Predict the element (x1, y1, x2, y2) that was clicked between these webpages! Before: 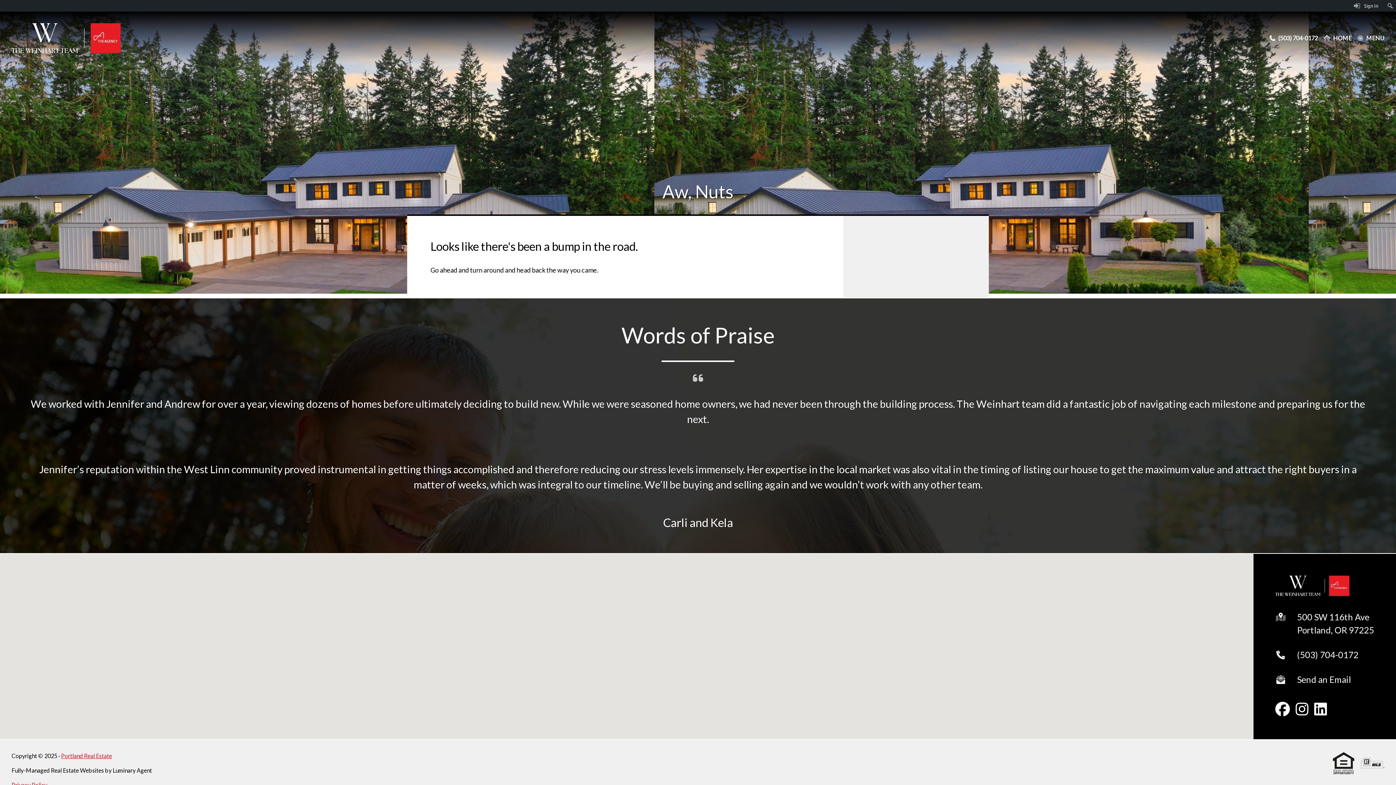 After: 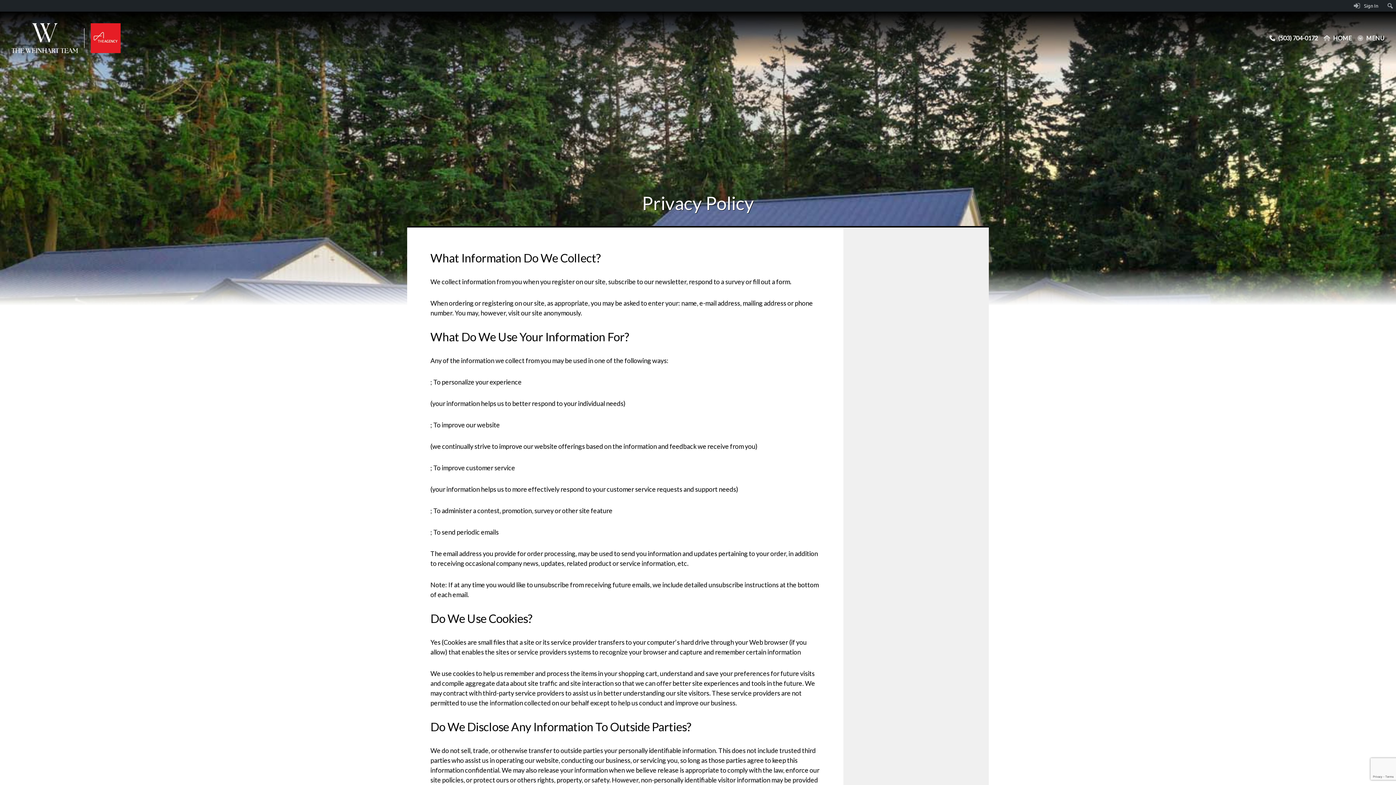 Action: label: Privacy Policy bbox: (11, 712, 47, 719)